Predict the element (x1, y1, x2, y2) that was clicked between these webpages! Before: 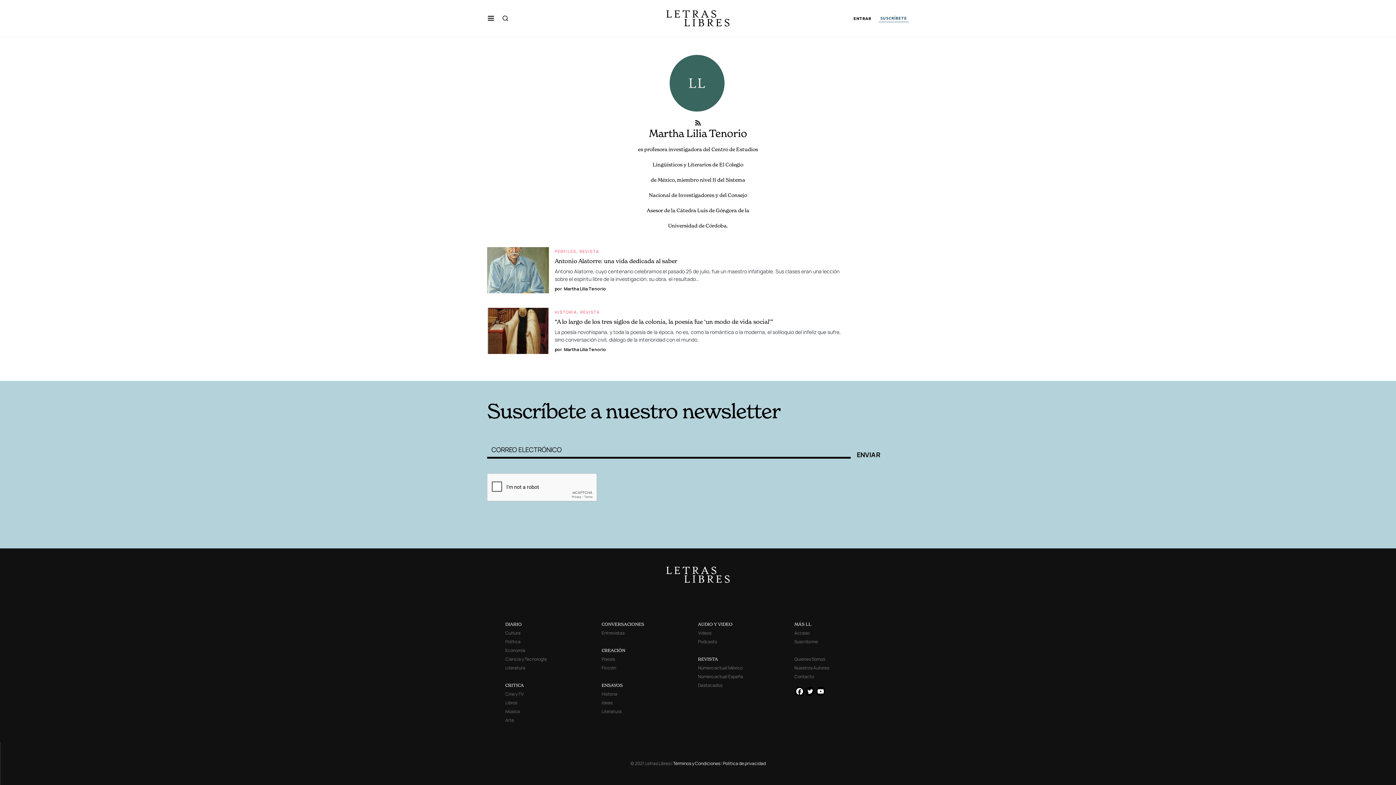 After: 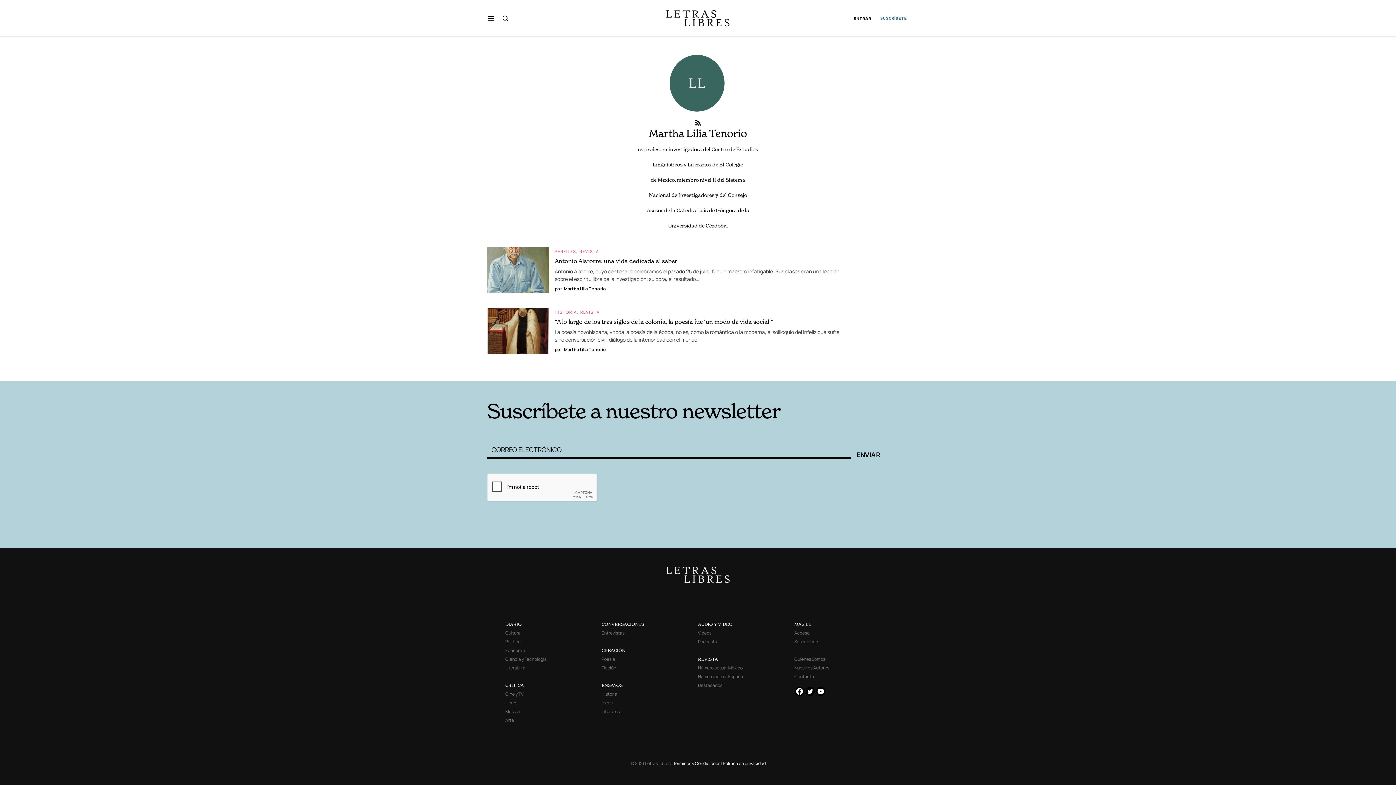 Action: label: por
Martha Lilia Tenorio bbox: (554, 346, 606, 352)